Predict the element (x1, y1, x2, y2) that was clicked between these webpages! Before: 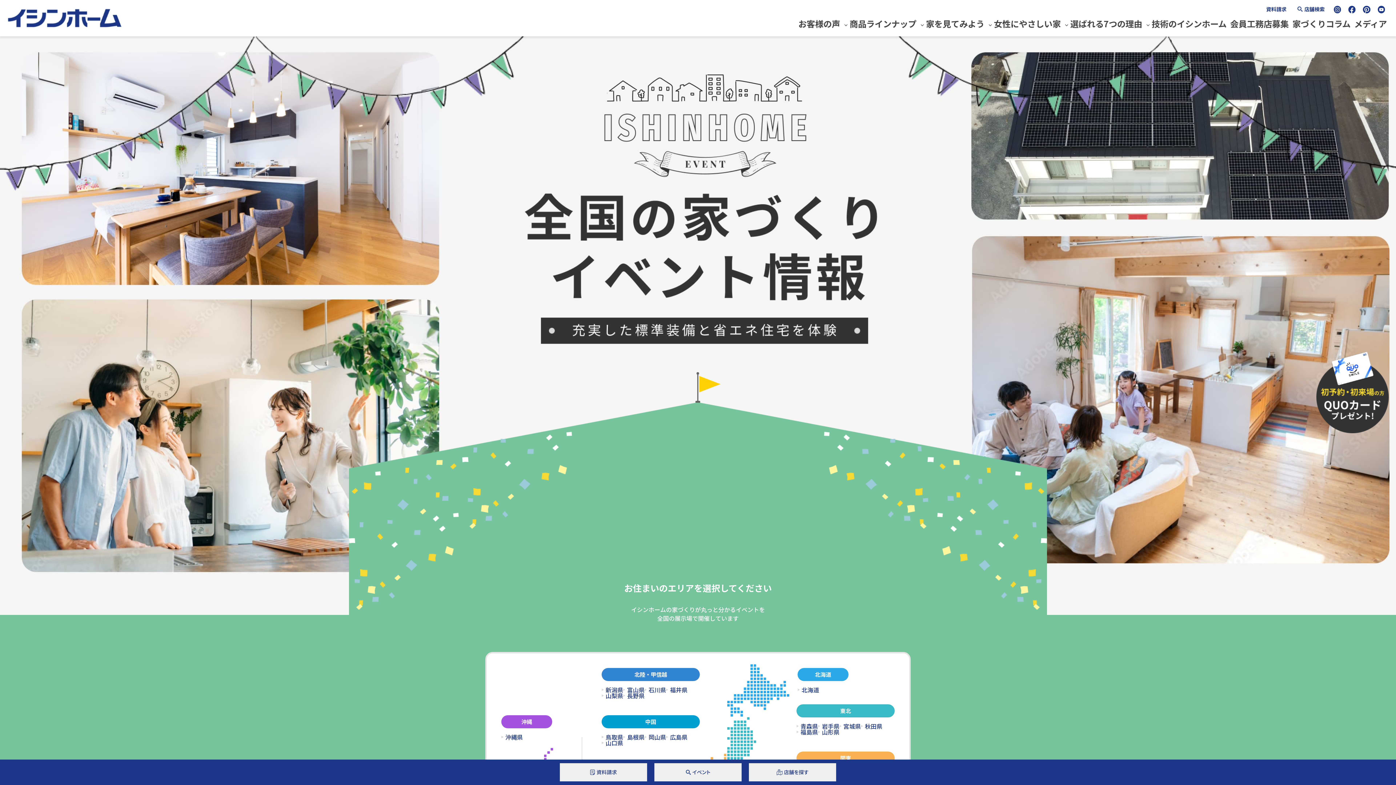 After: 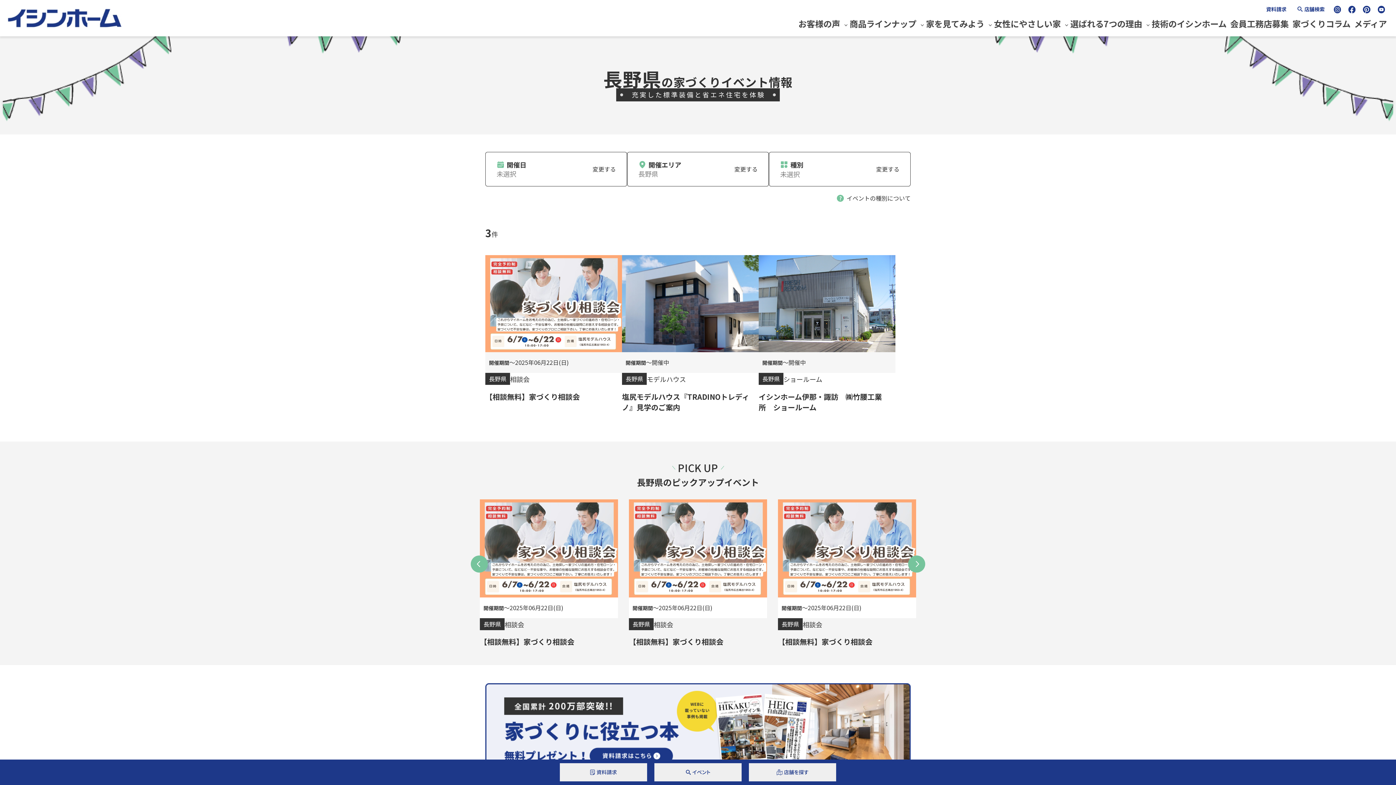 Action: bbox: (627, 693, 644, 698) label: 長野県